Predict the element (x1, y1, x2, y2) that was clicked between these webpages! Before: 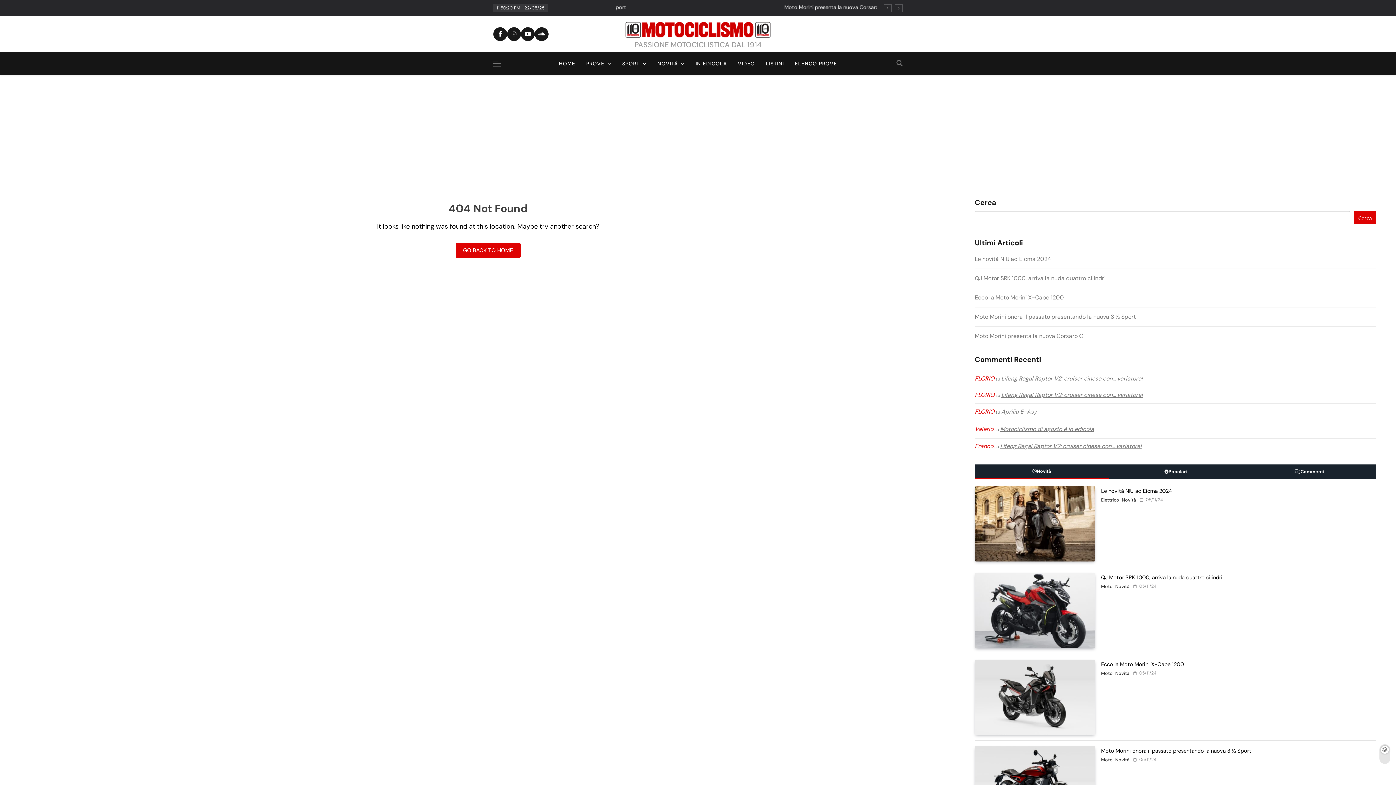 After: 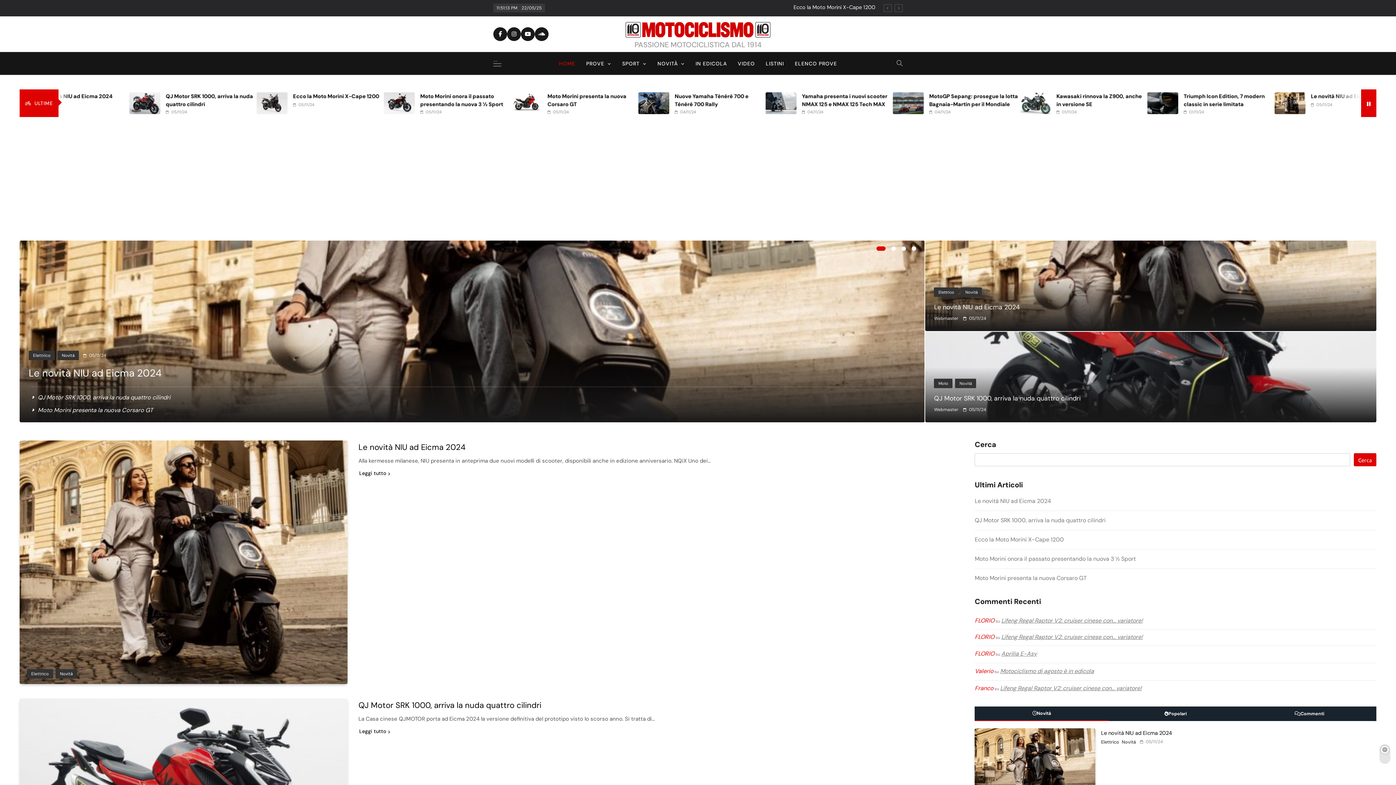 Action: bbox: (625, 21, 770, 40)